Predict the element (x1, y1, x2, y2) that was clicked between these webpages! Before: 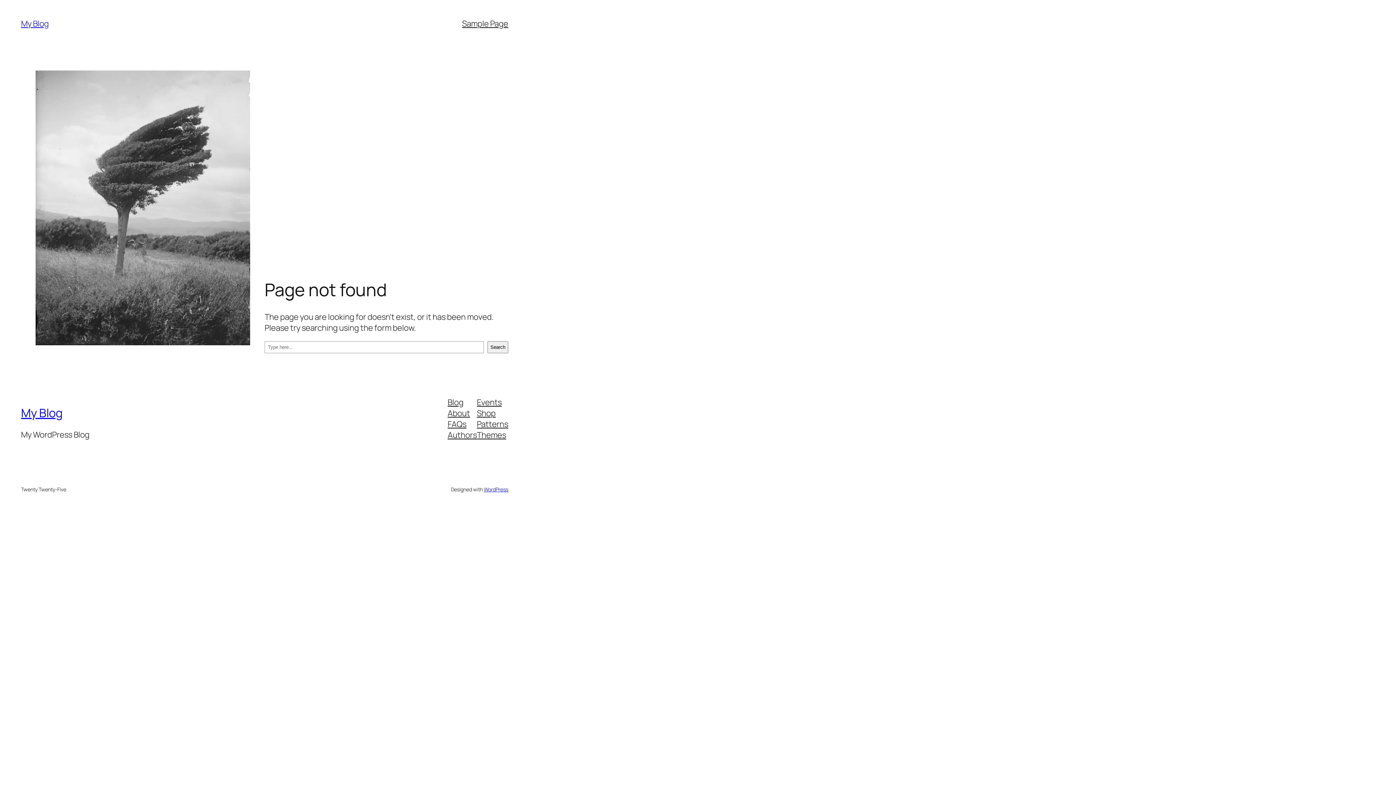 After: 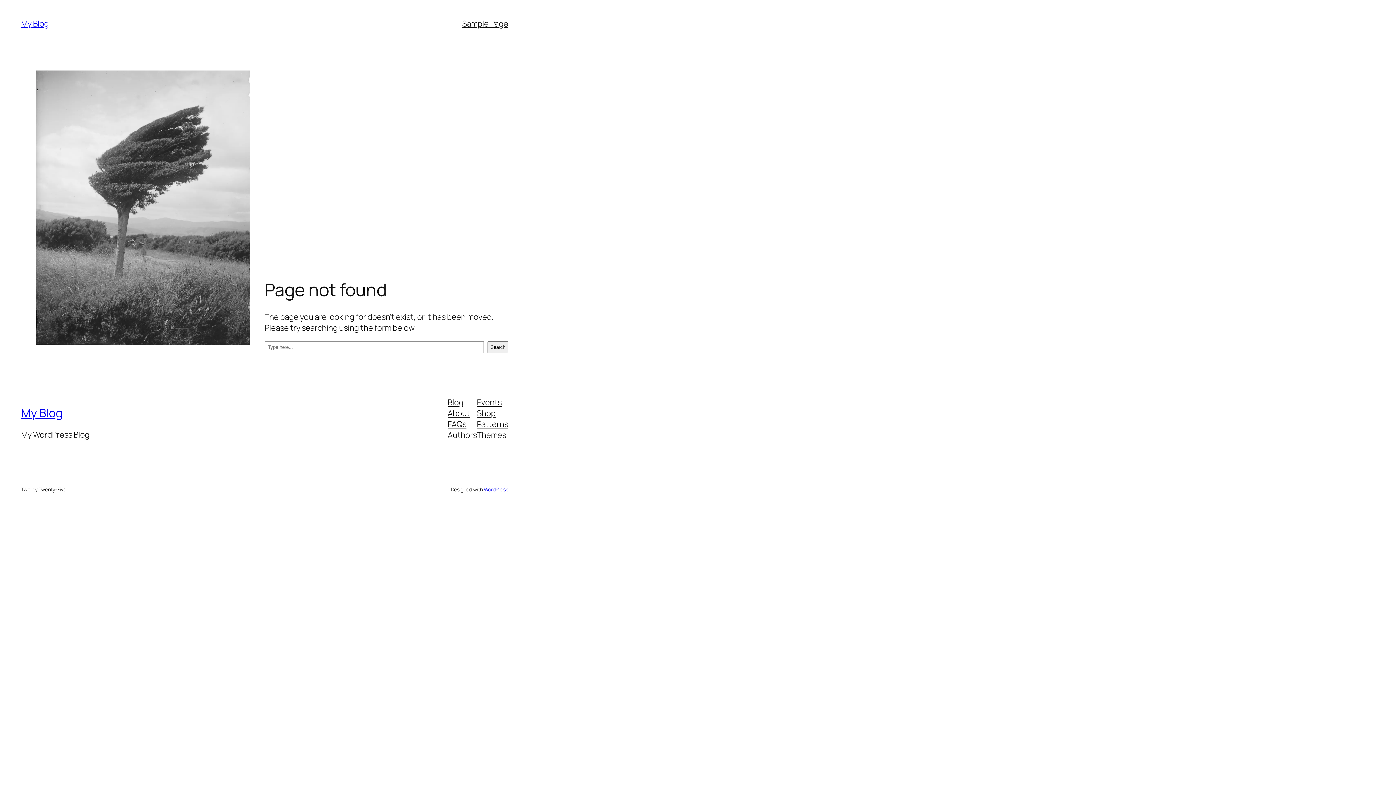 Action: bbox: (477, 407, 495, 418) label: Shop